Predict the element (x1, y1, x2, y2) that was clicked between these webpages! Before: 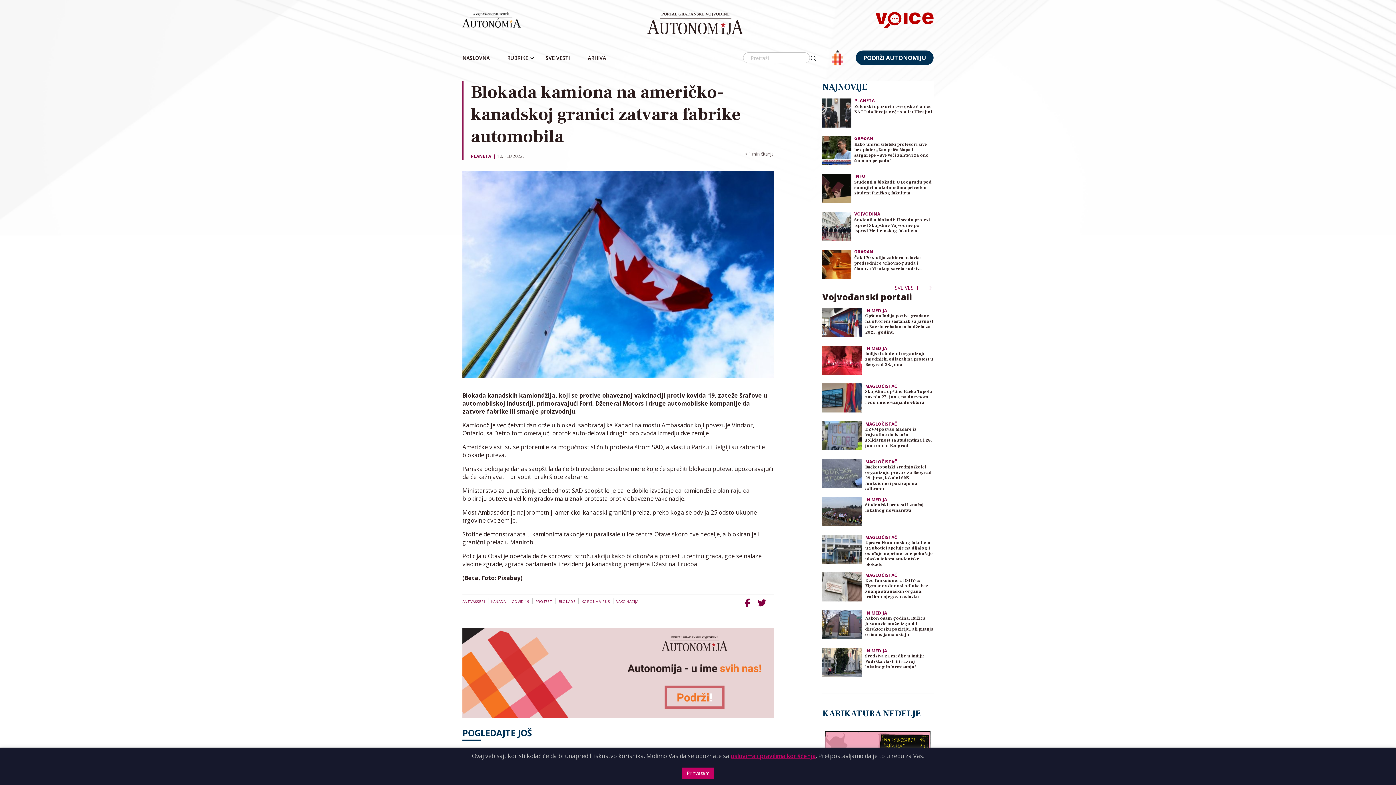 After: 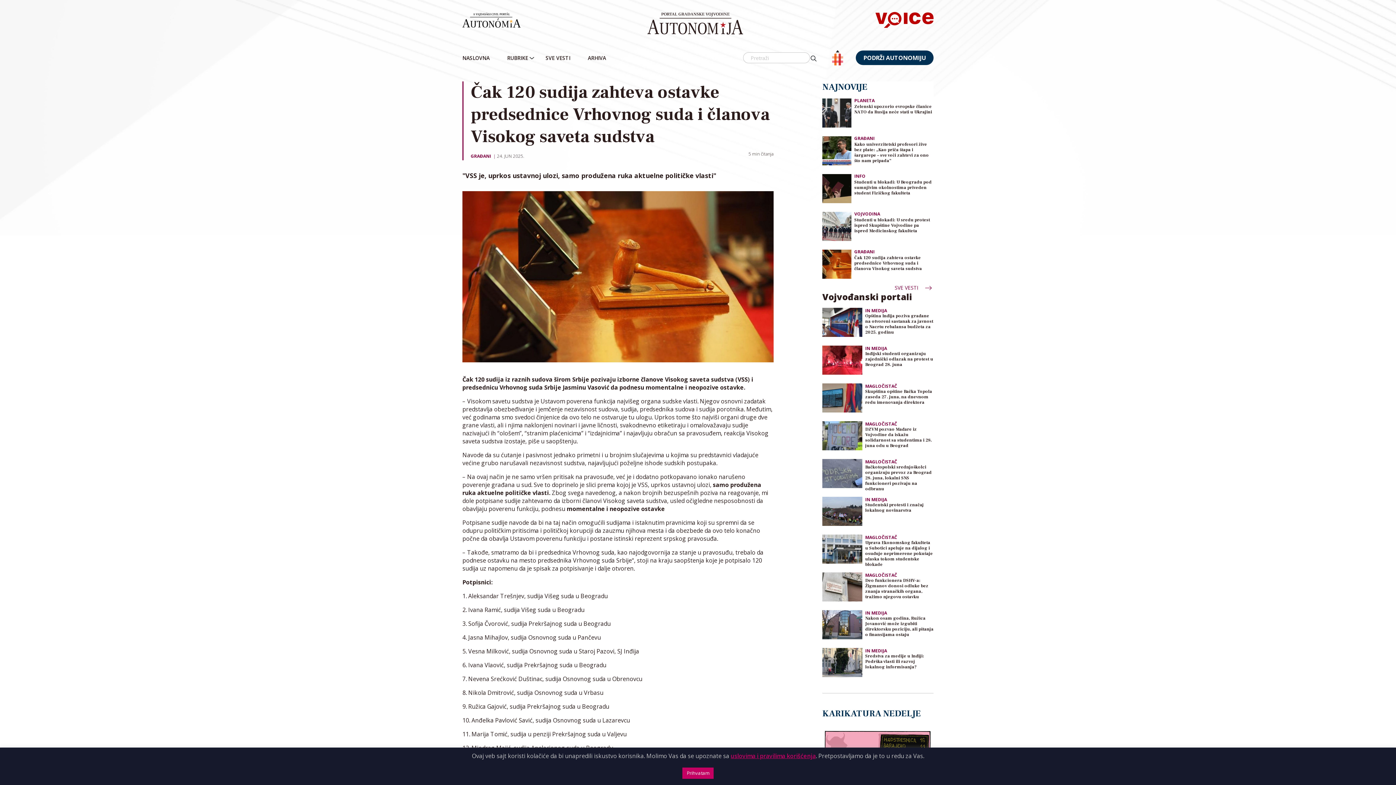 Action: bbox: (854, 255, 933, 281) label: Čak 120 sudija zahteva ostavke predsednice Vrhovnog suda i članova Visokog saveta sudstva